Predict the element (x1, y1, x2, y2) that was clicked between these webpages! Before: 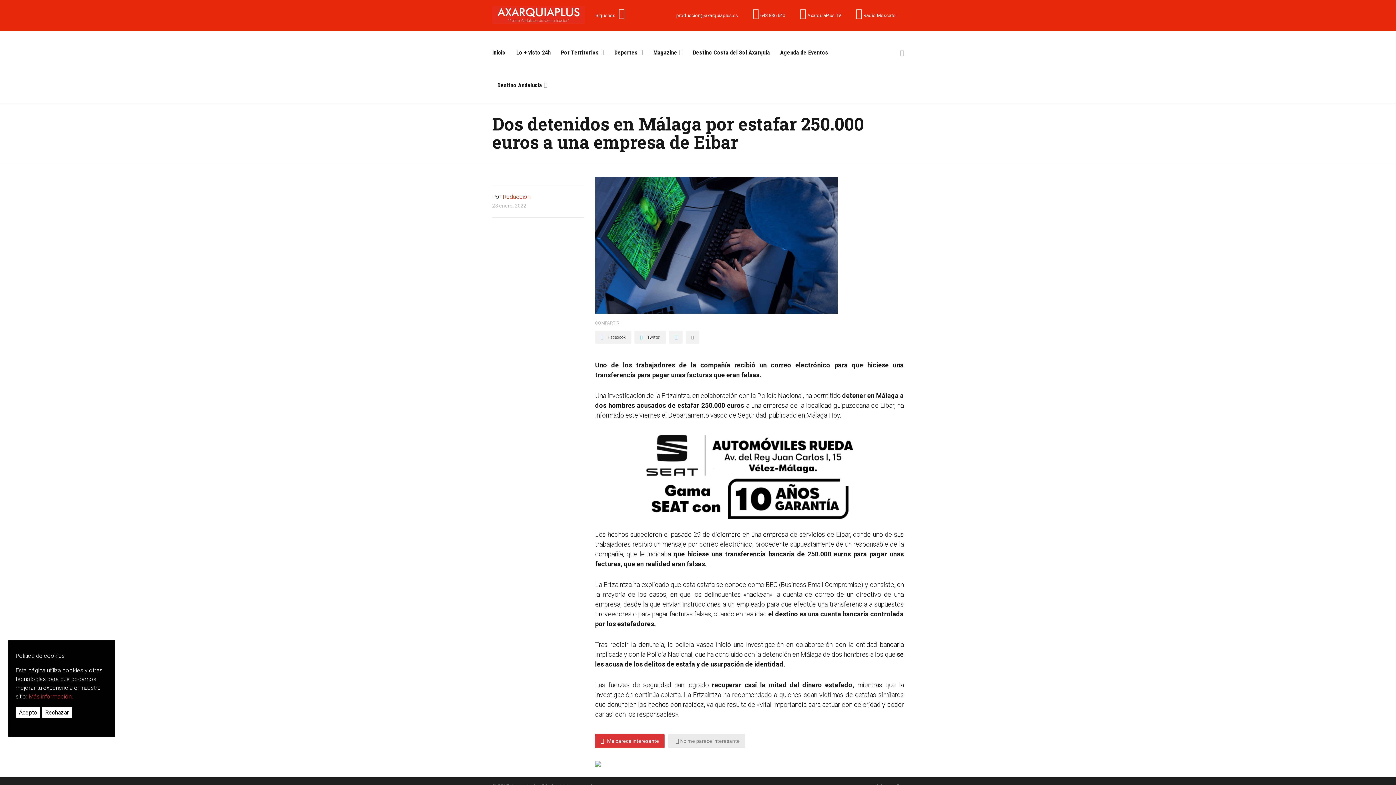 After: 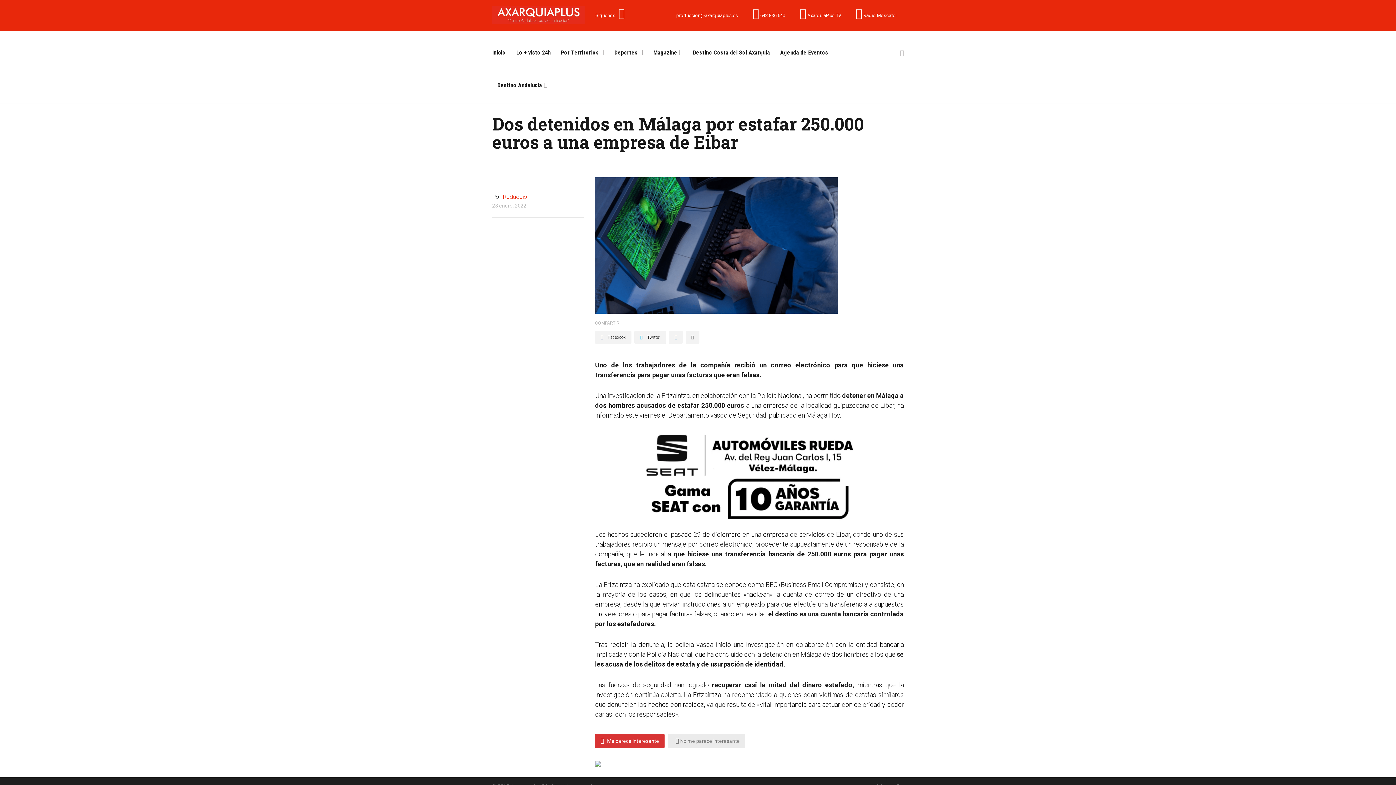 Action: bbox: (41, 707, 72, 718) label: Rechazar